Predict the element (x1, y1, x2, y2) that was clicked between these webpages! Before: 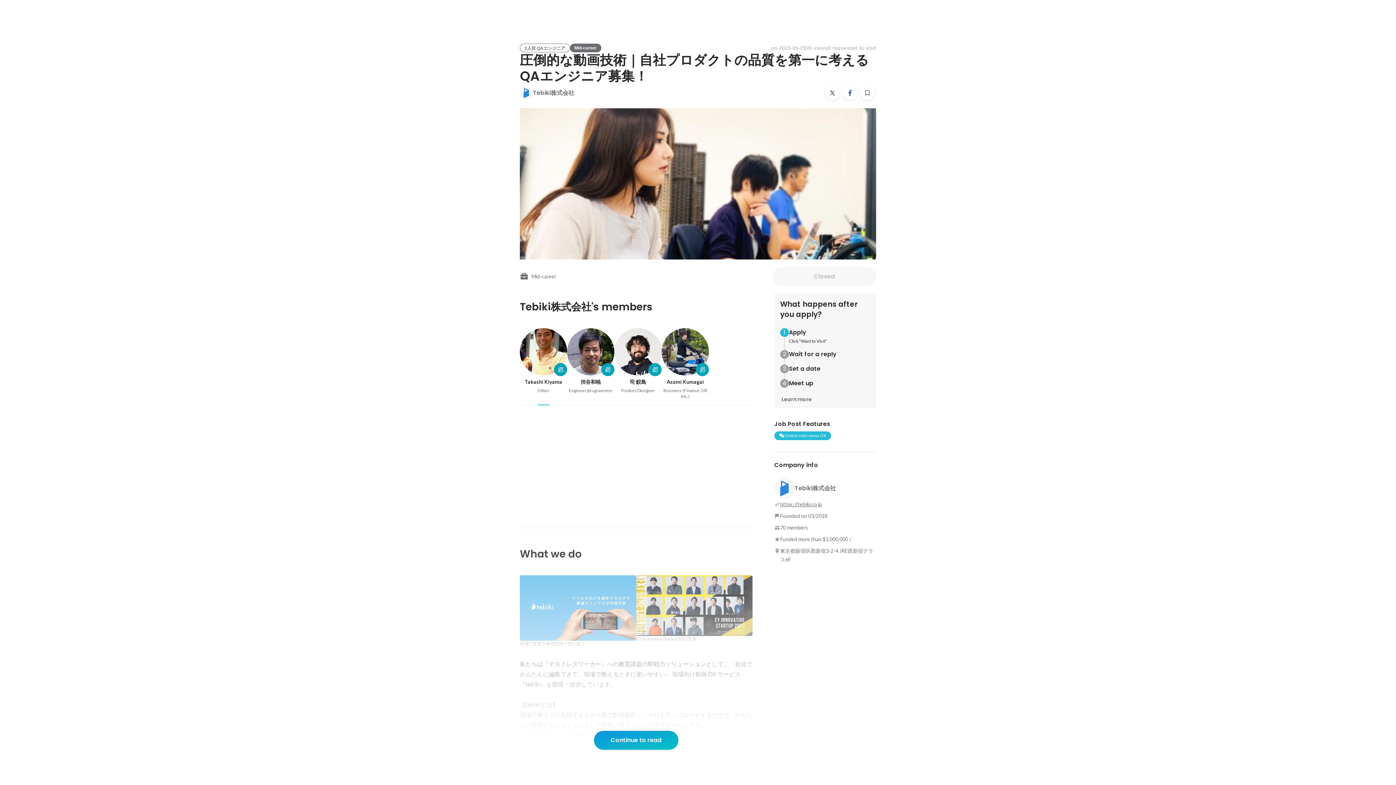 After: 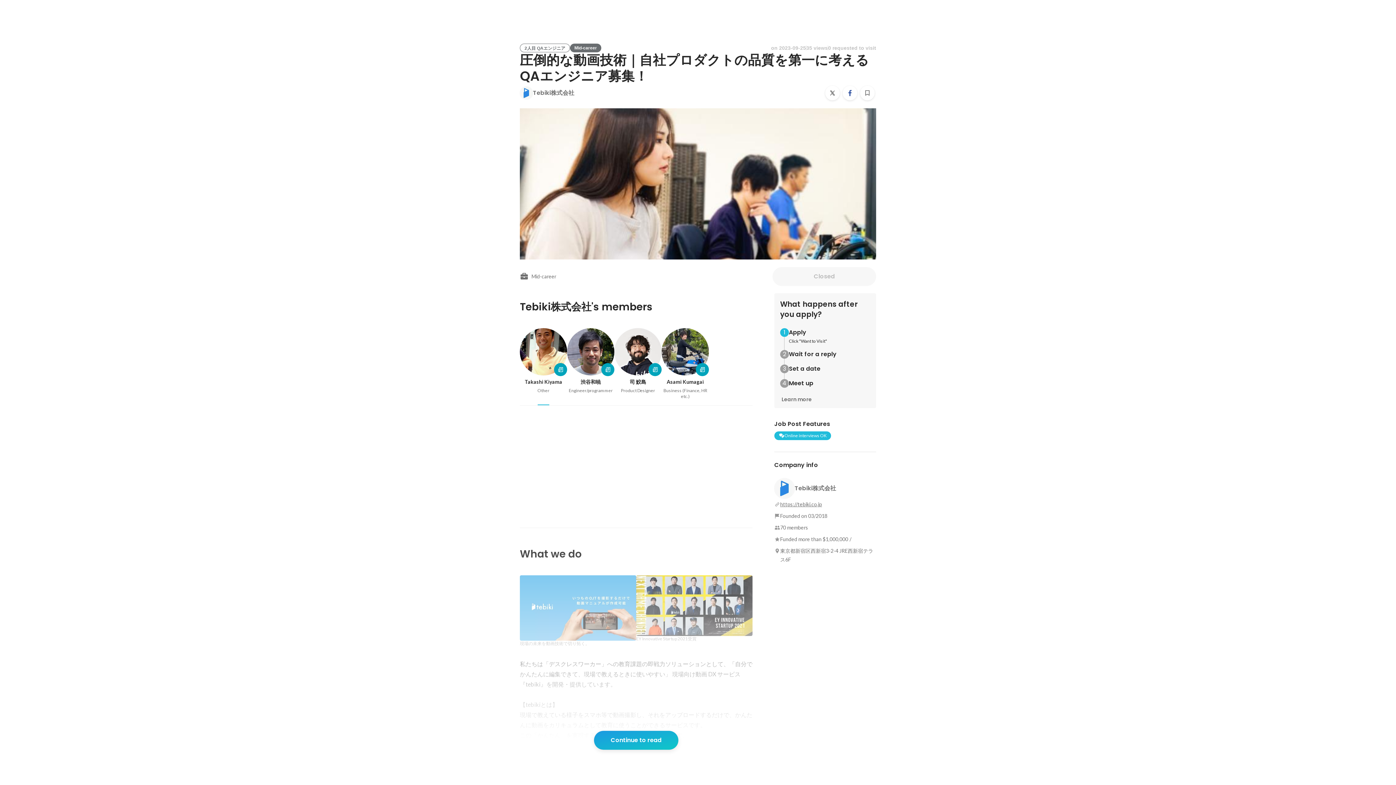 Action: bbox: (594, 731, 678, 750) label: Continue to read